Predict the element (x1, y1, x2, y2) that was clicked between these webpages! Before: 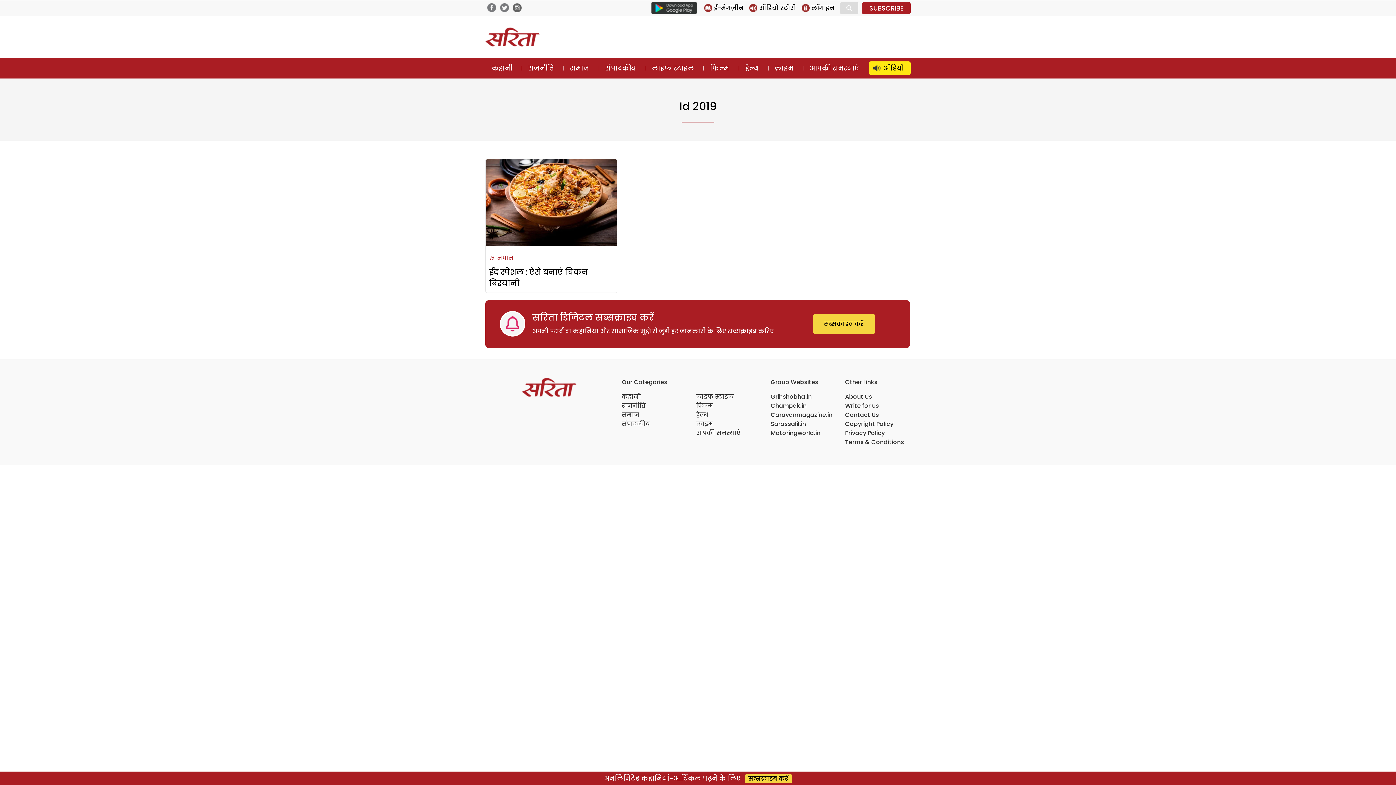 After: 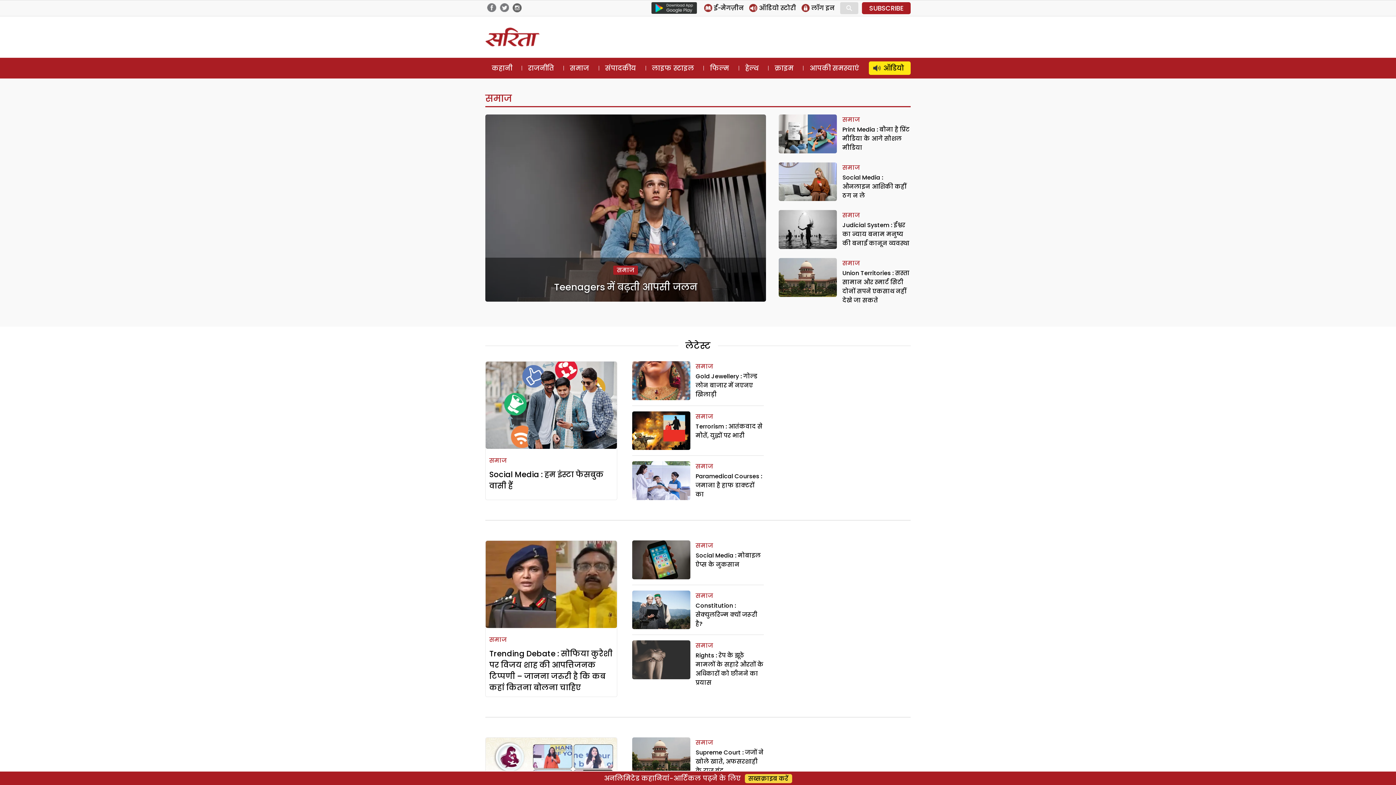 Action: bbox: (622, 411, 639, 419) label: समाज